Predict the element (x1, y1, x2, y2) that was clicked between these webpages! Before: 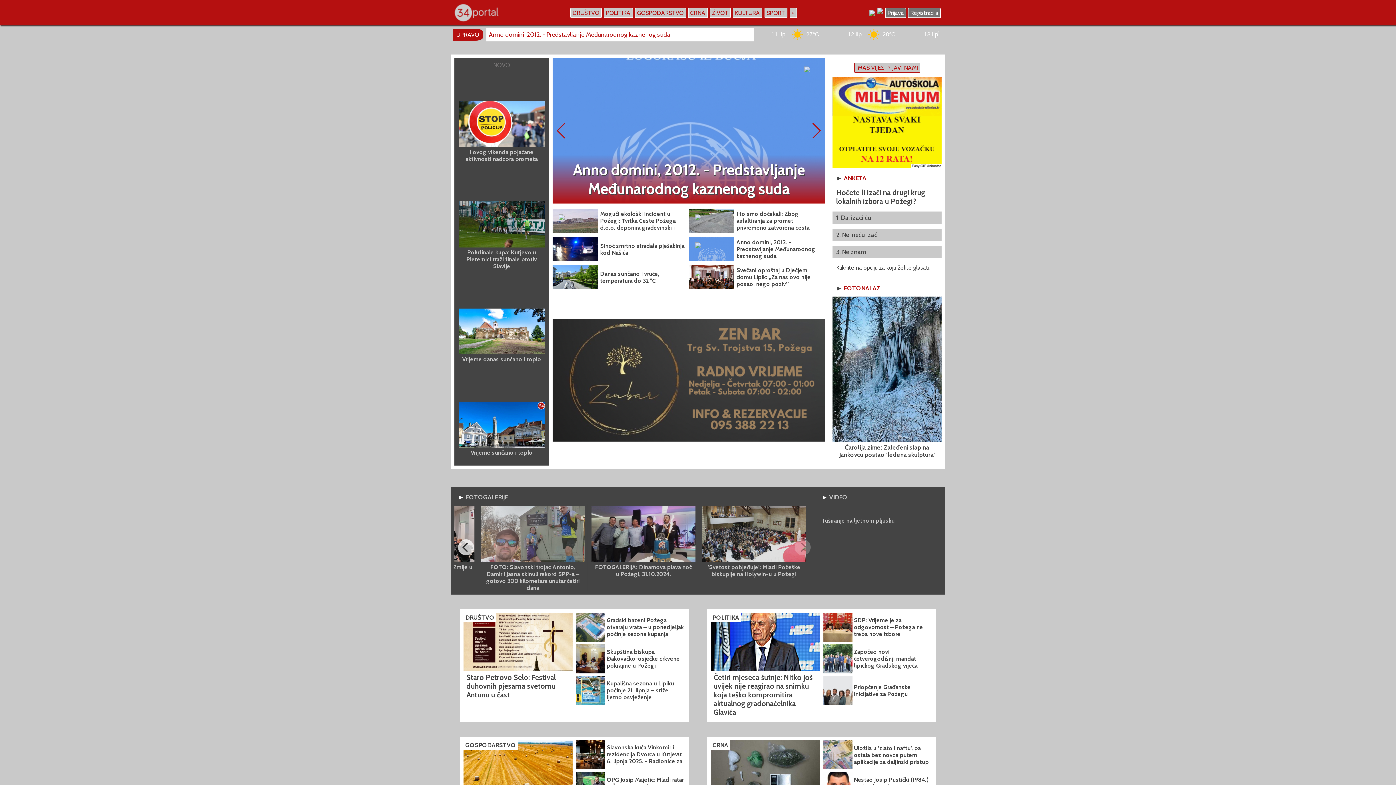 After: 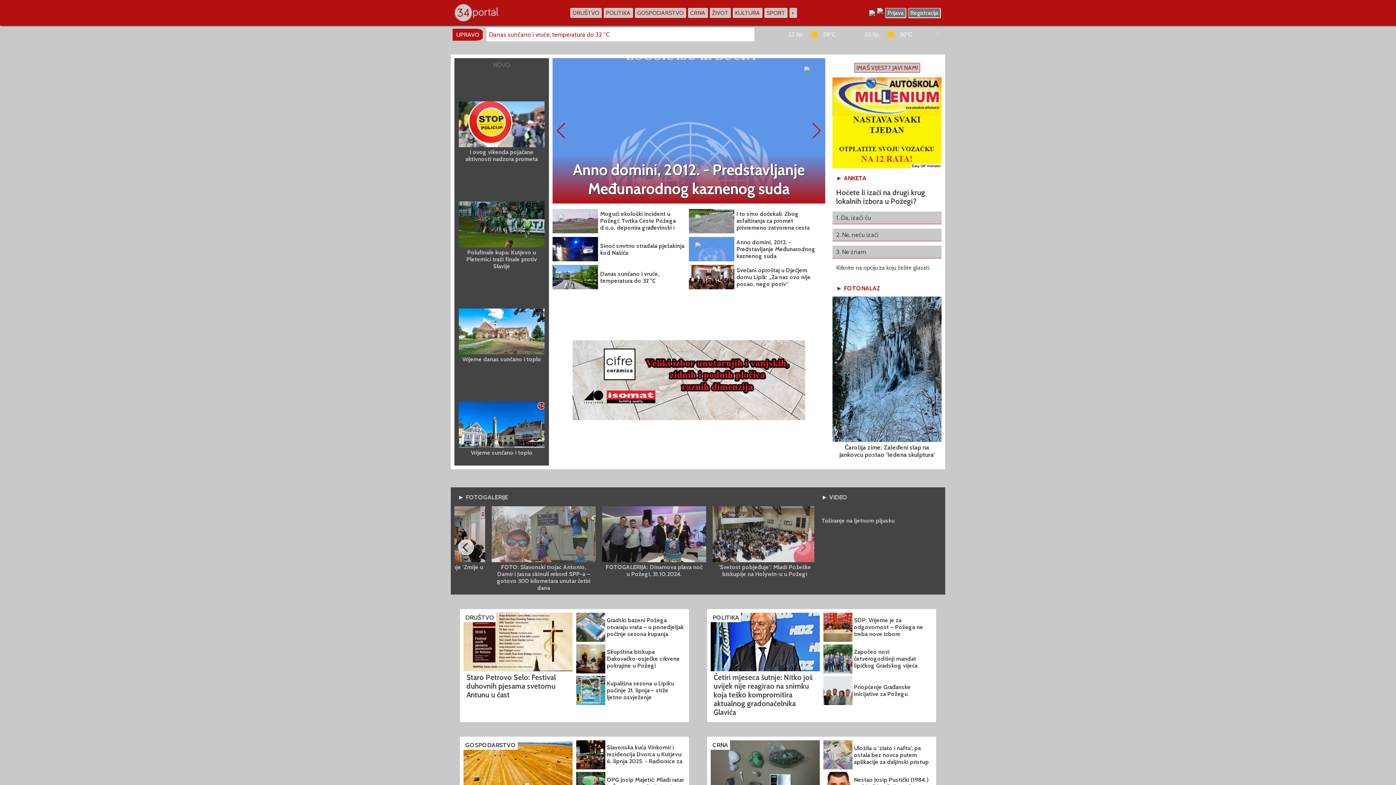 Action: bbox: (823, 613, 932, 644) label: SDP: Vrijeme je za odgovornost – Požega ne treba nove izbore